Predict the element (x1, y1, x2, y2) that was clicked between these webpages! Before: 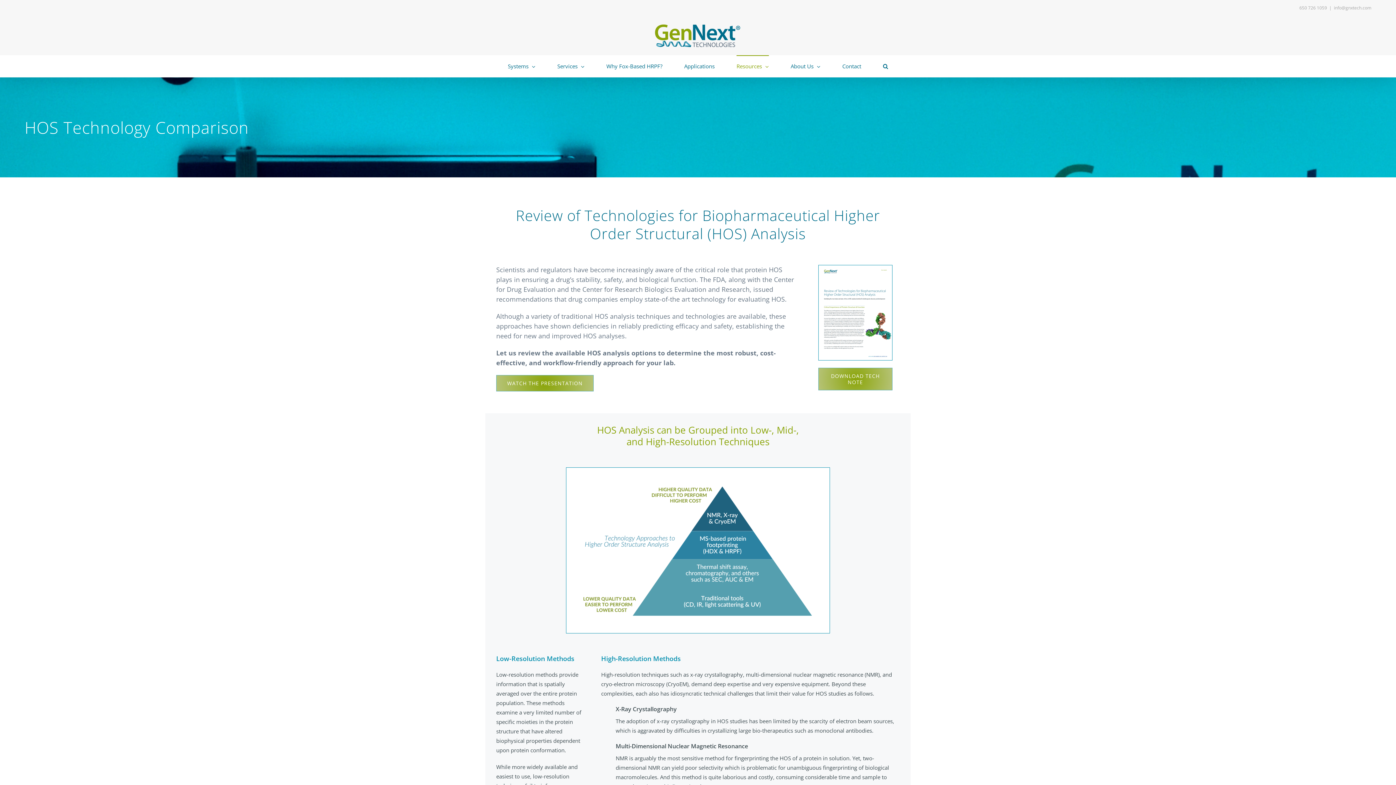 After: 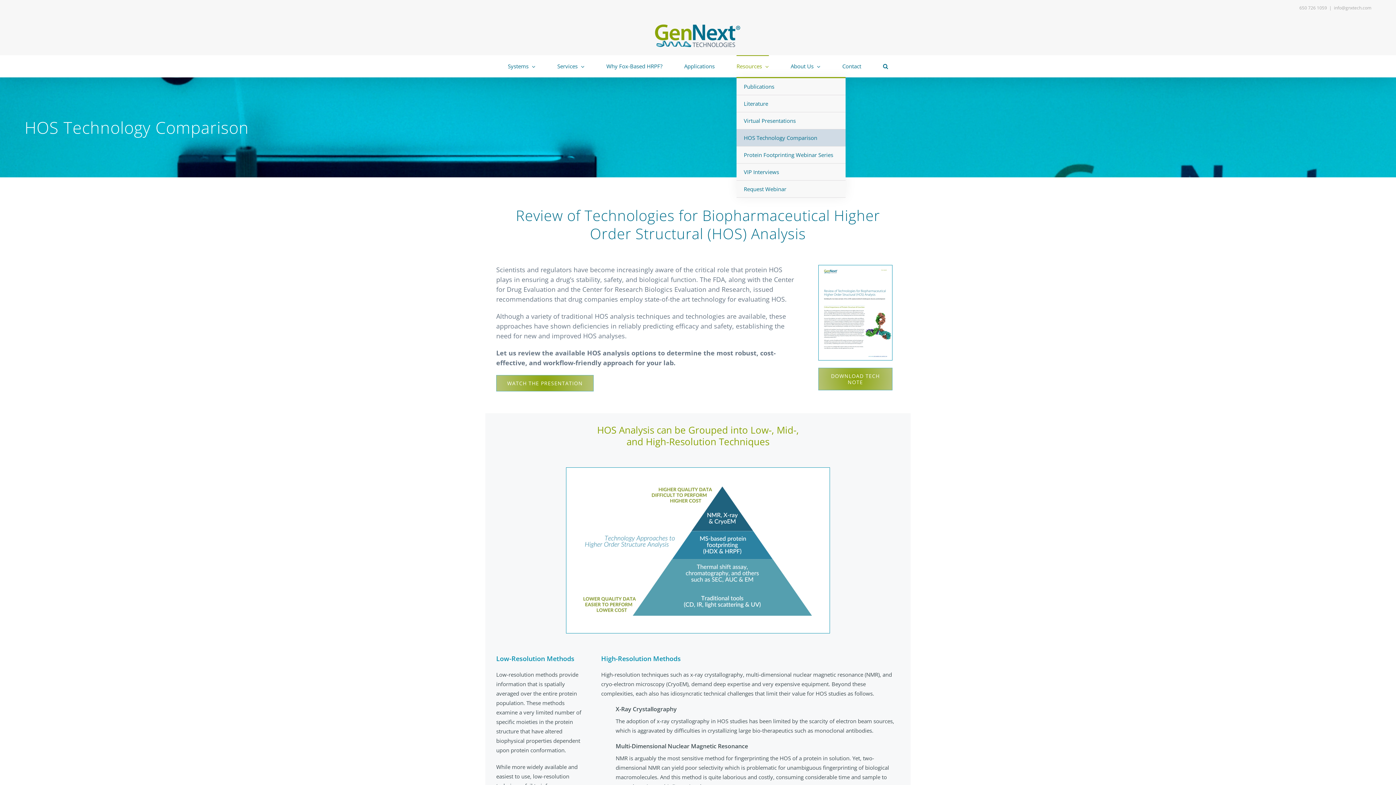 Action: label: Resources bbox: (736, 55, 769, 76)